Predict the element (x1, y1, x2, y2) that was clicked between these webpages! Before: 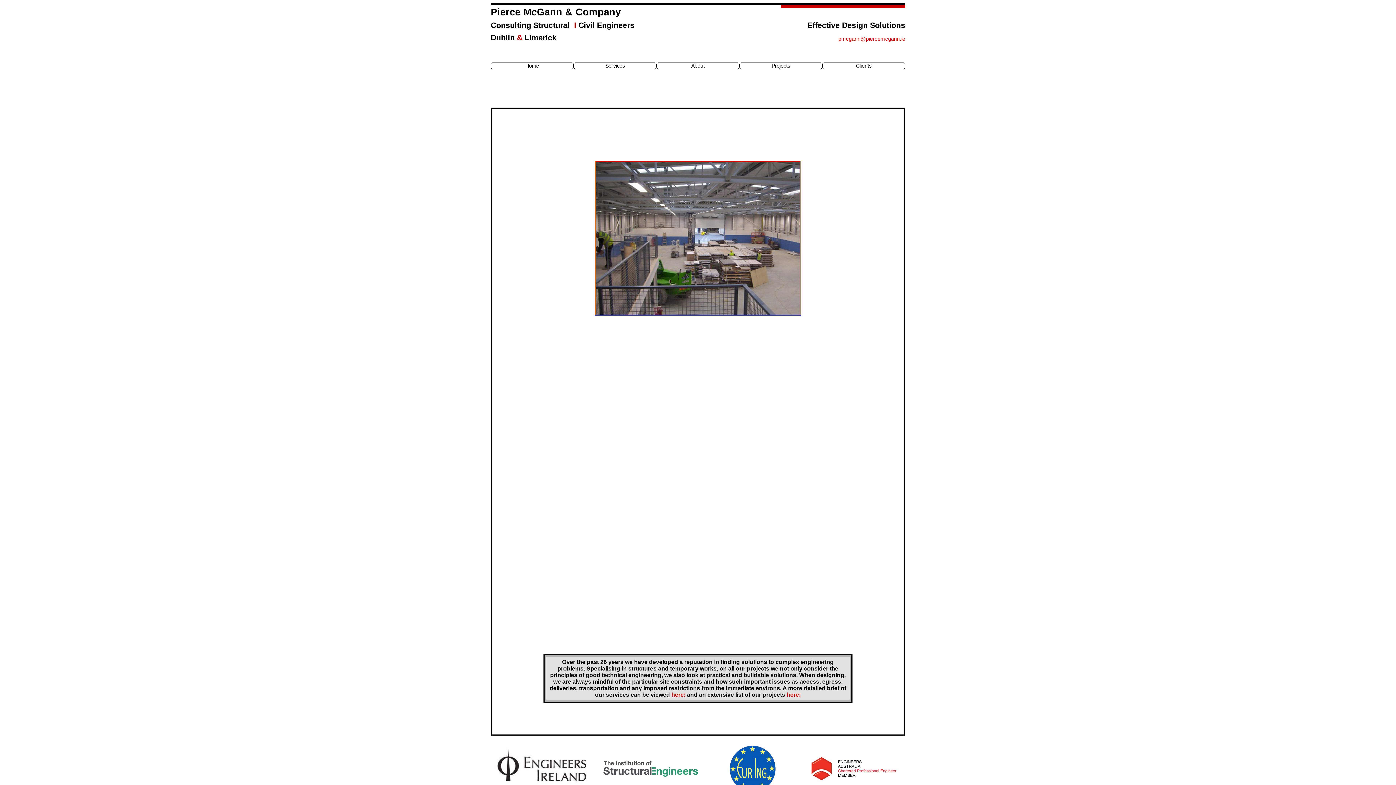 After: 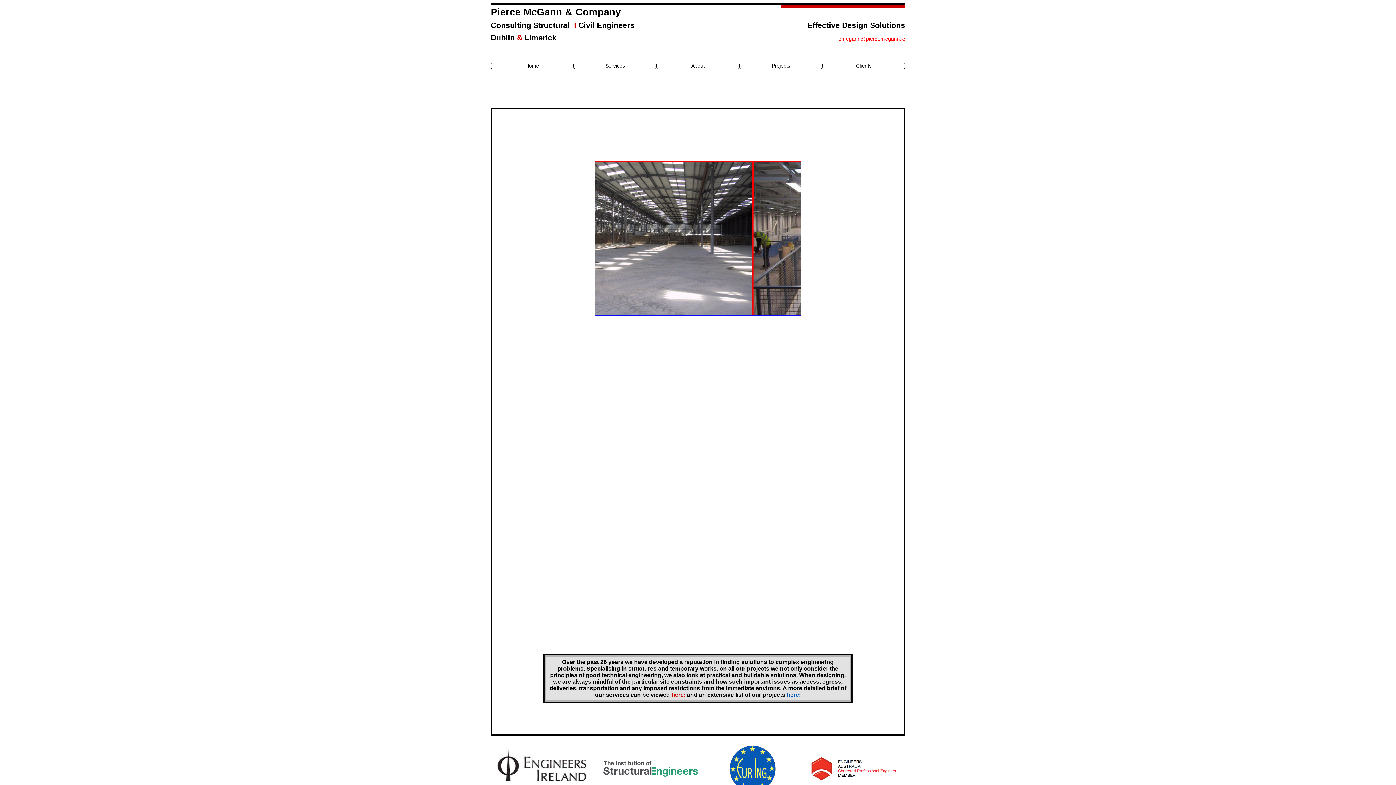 Action: label: here: bbox: (786, 692, 800, 698)